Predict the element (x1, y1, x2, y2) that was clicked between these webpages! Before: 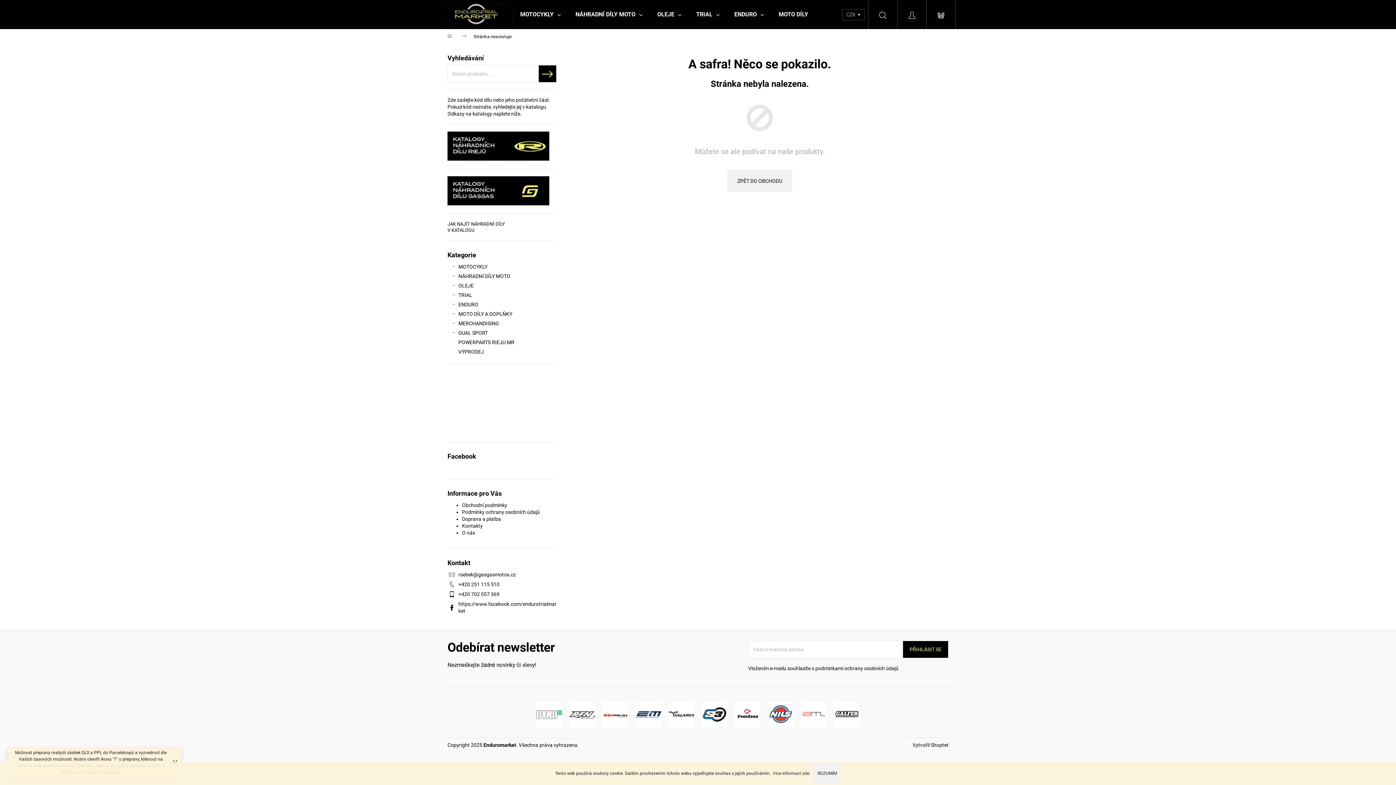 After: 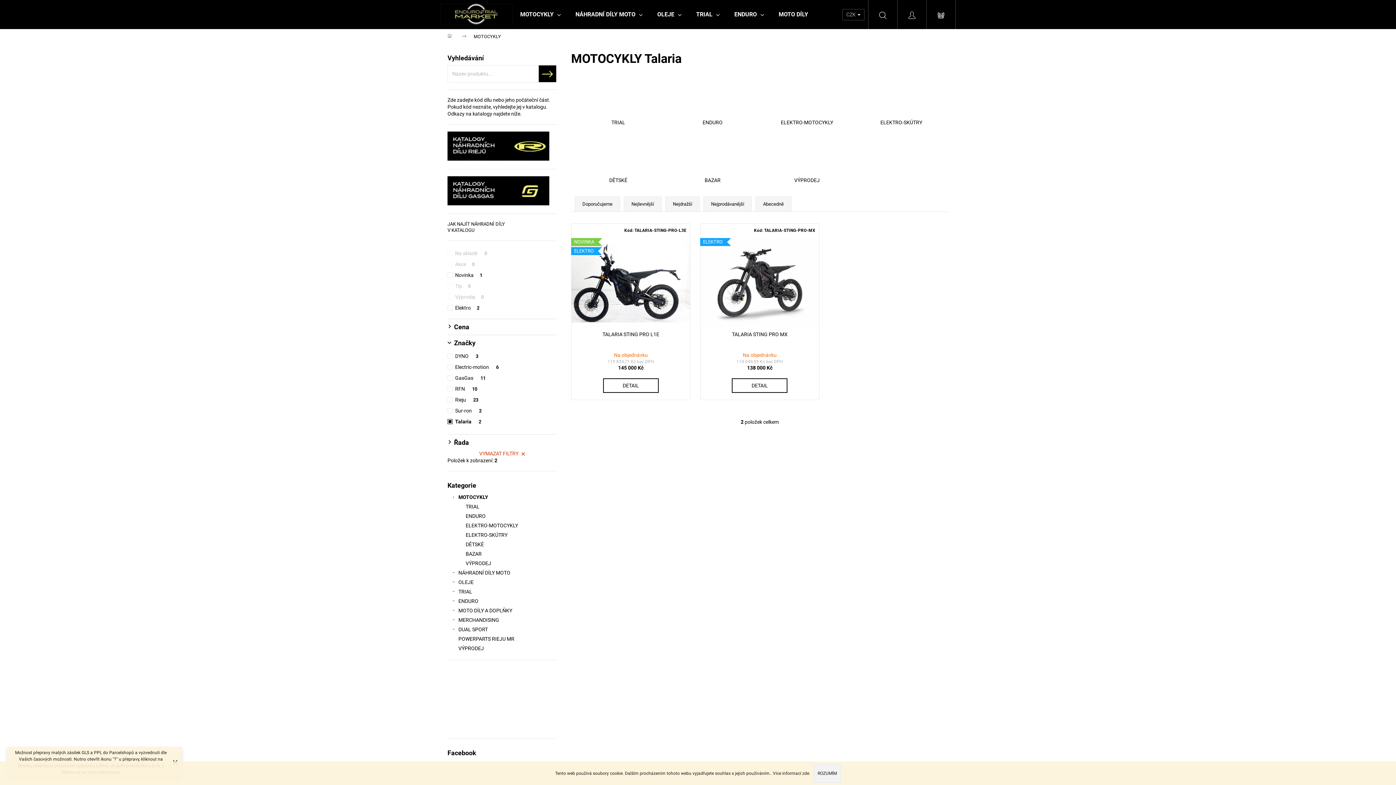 Action: bbox: (668, 711, 694, 717)